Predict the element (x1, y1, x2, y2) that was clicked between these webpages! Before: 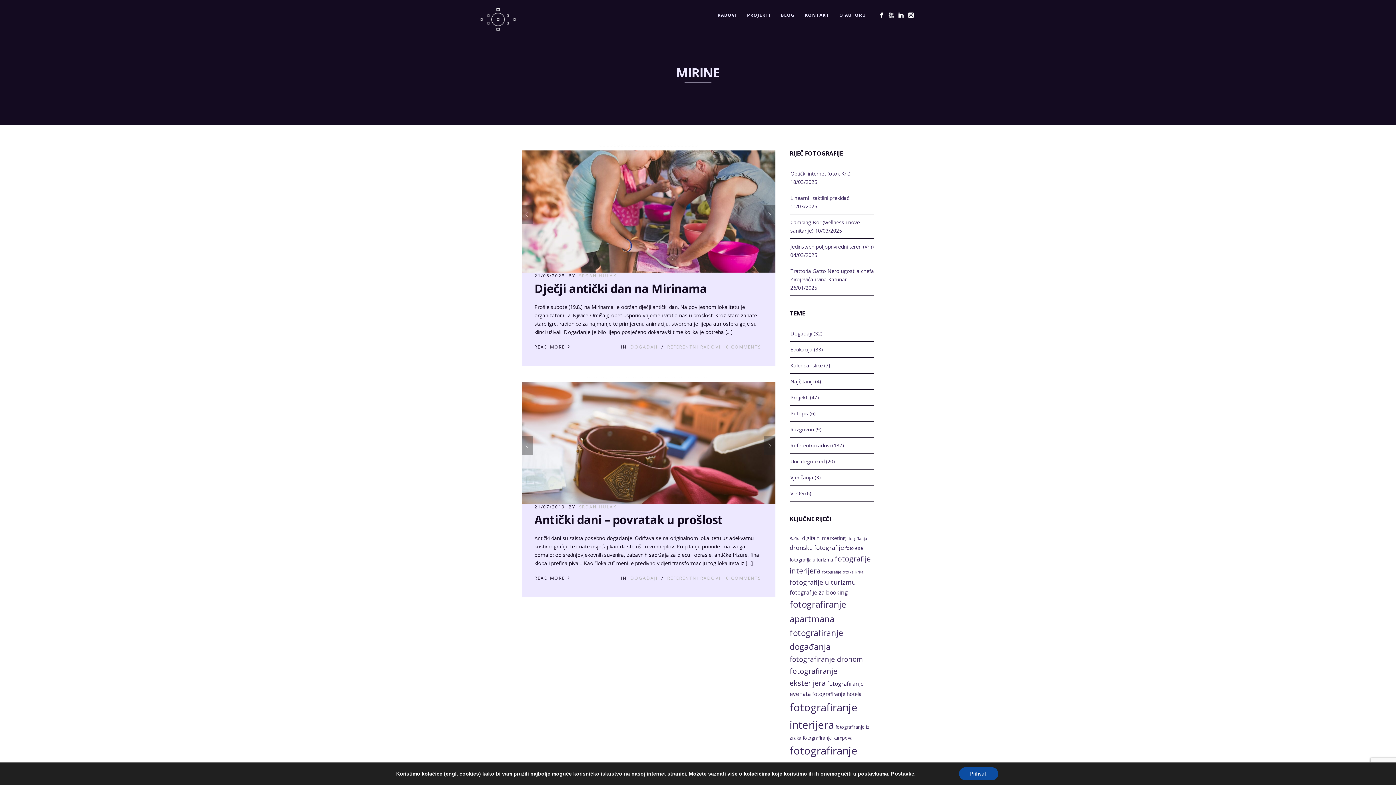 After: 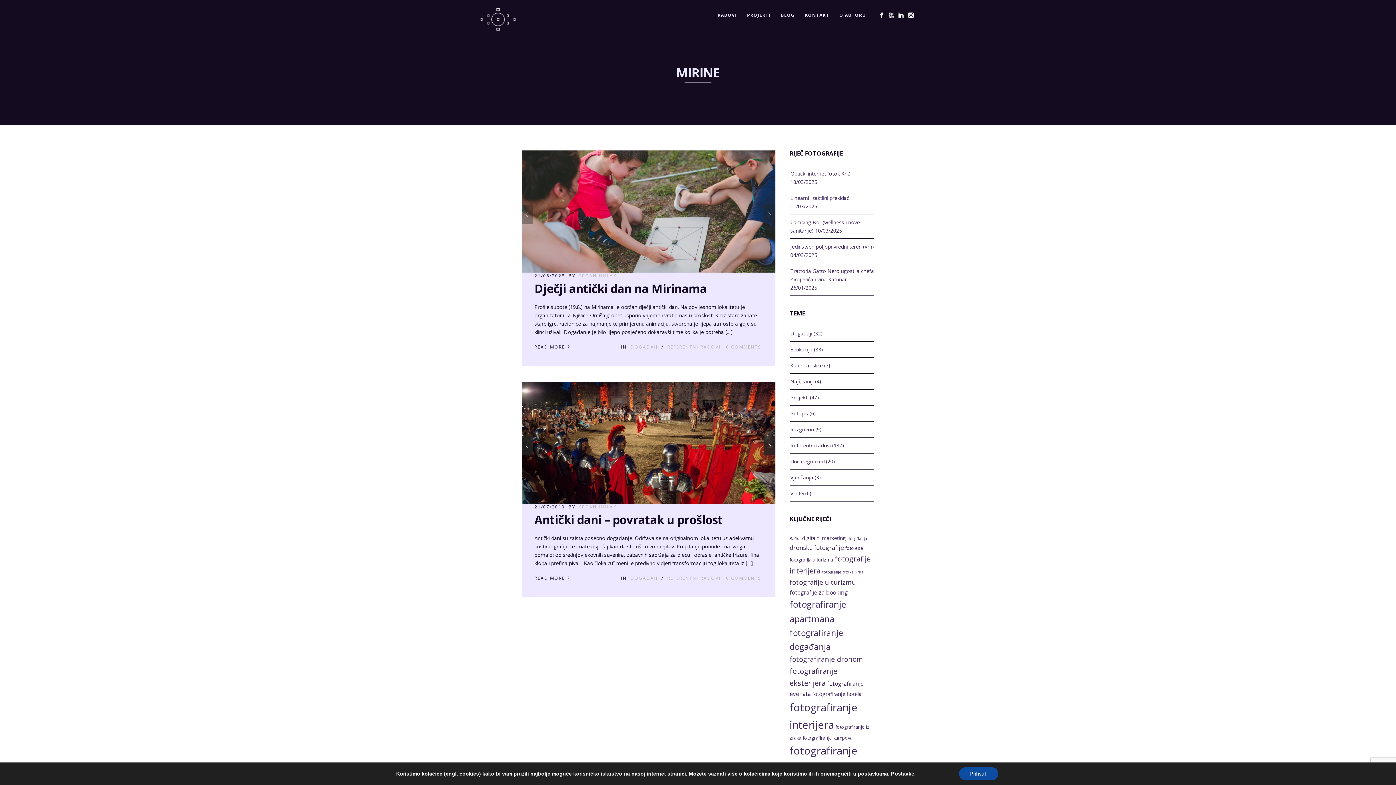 Action: bbox: (672, 375, 674, 377)